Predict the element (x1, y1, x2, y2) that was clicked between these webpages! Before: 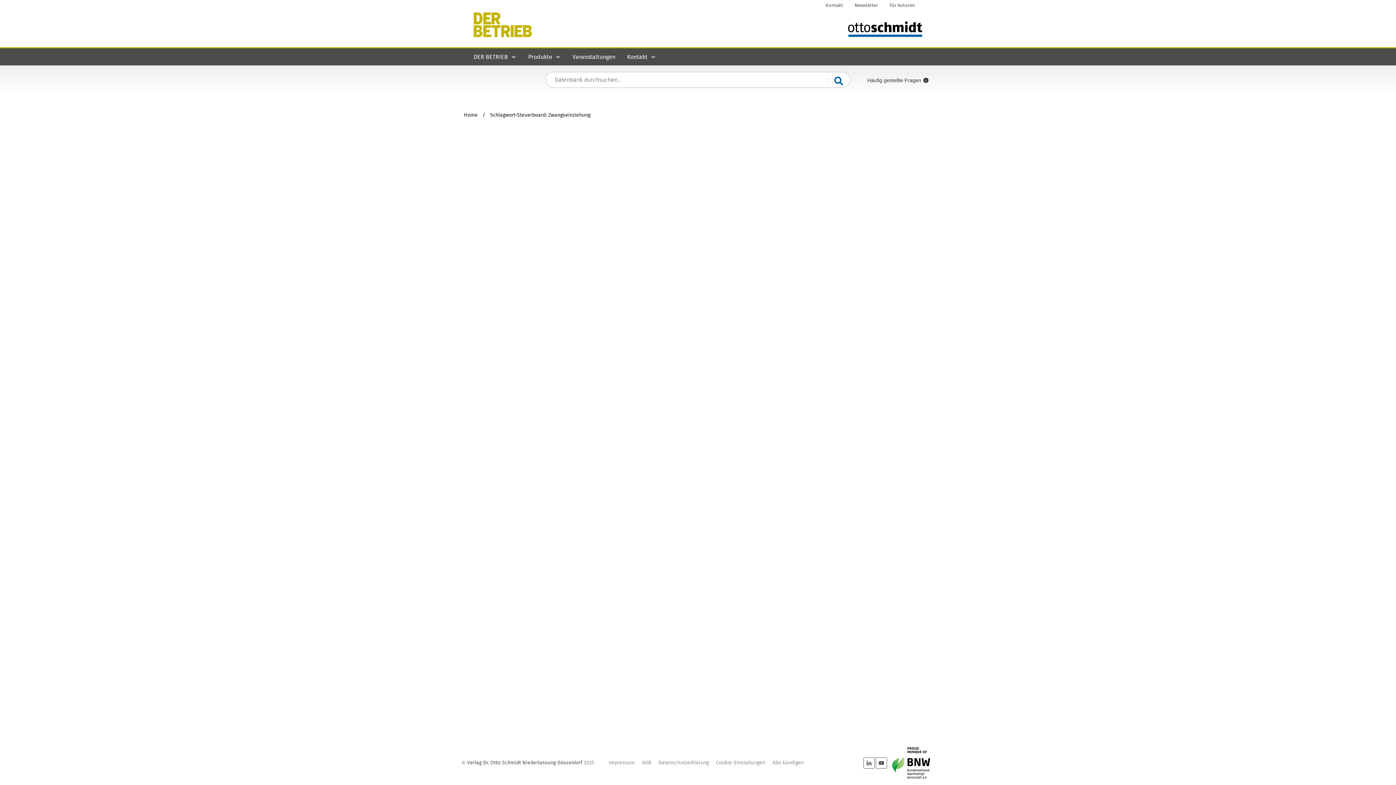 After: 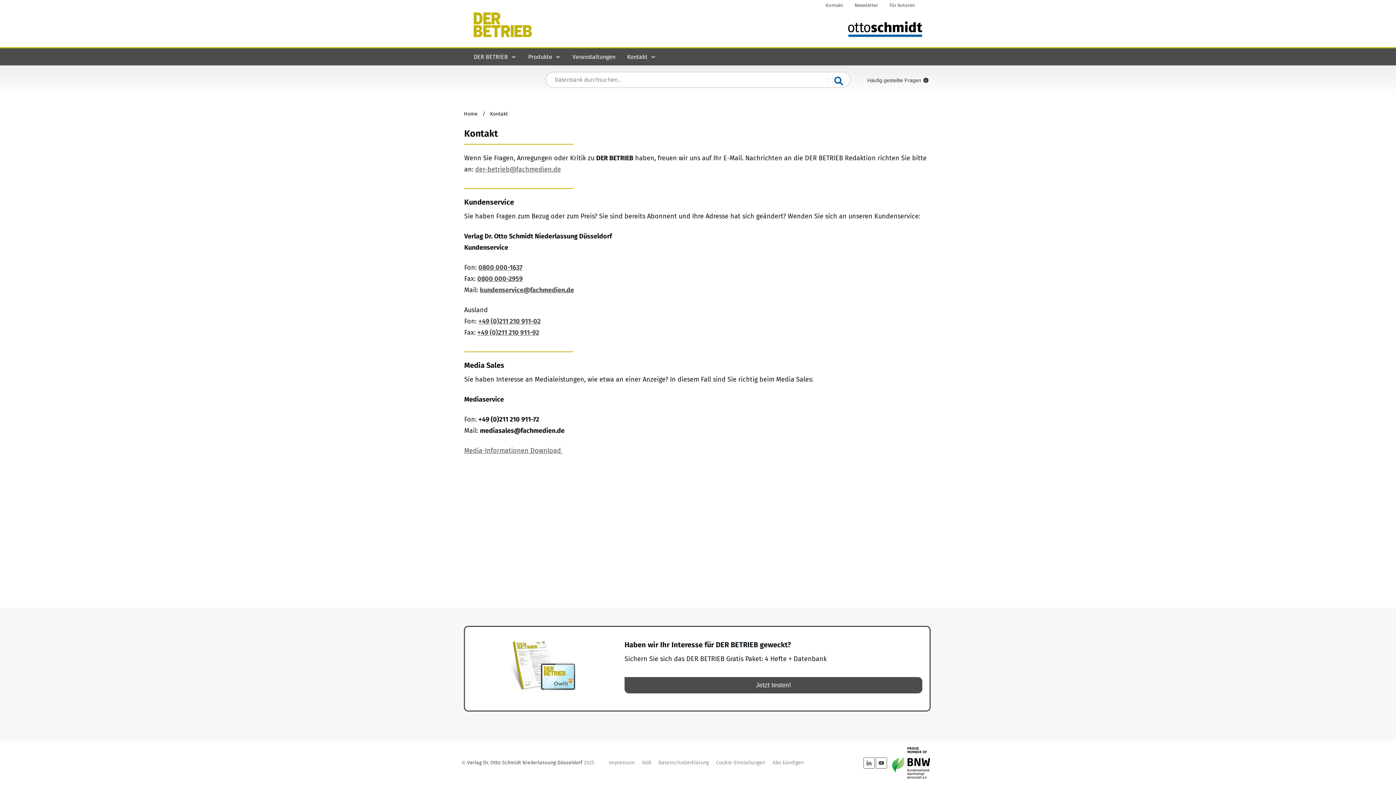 Action: label: Kontakt bbox: (627, 51, 656, 62)